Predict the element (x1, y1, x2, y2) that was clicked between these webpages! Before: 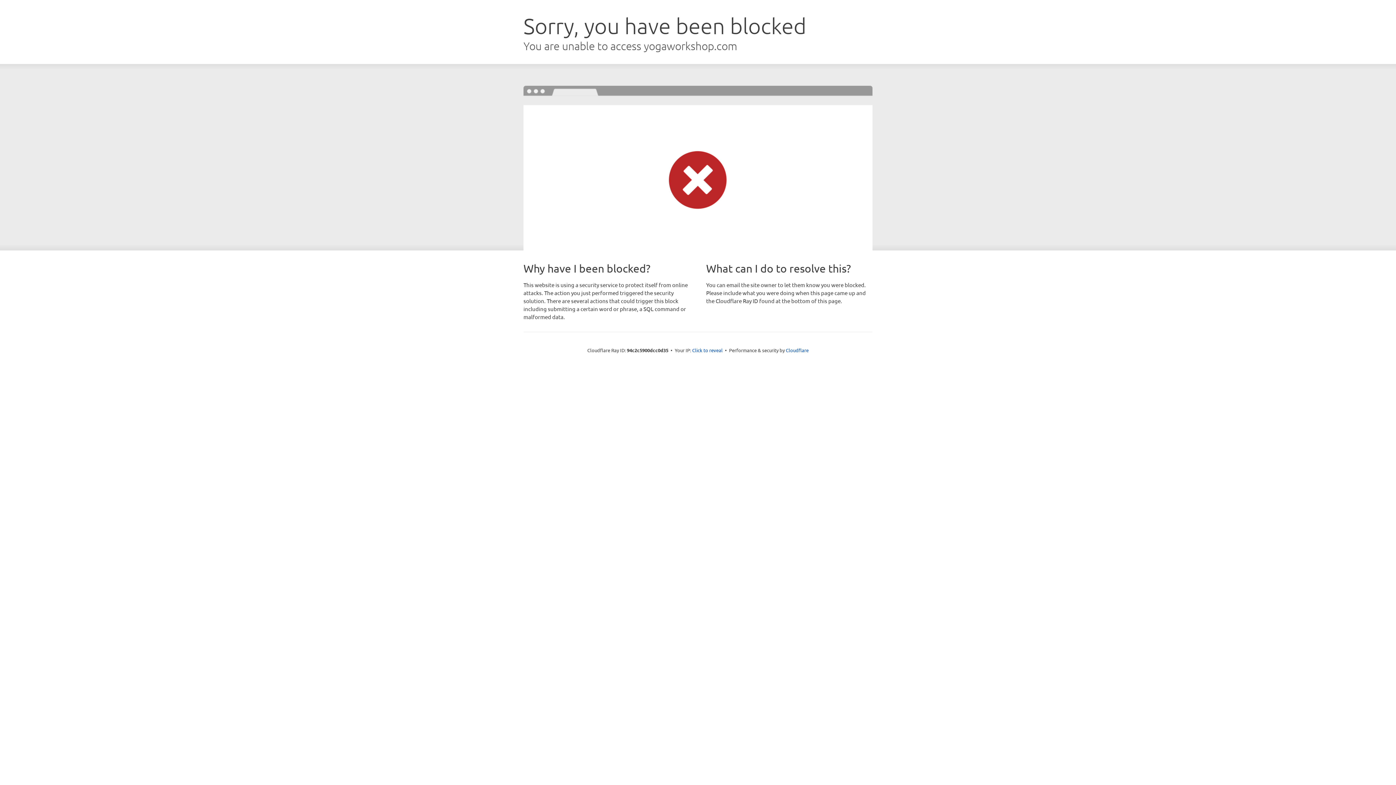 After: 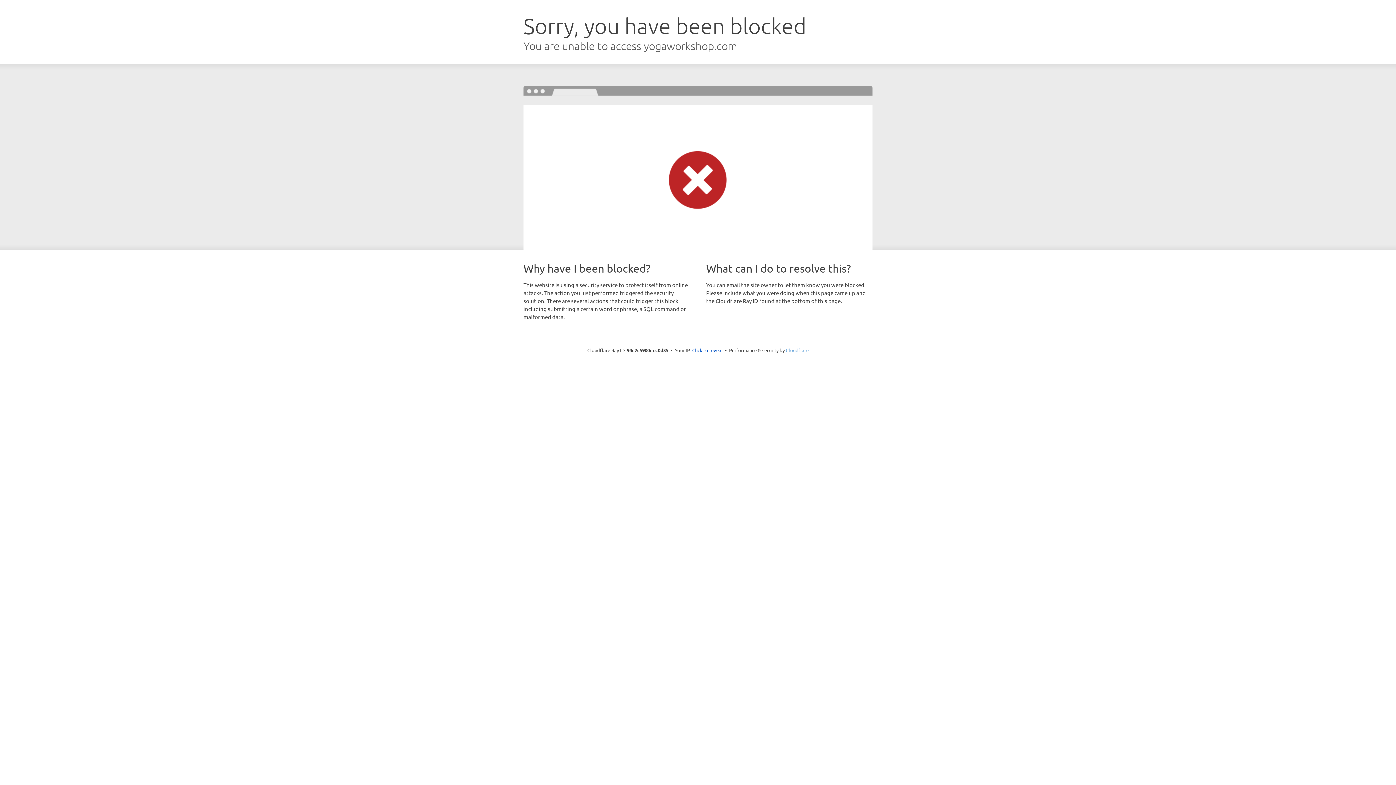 Action: bbox: (786, 347, 808, 353) label: Cloudflare